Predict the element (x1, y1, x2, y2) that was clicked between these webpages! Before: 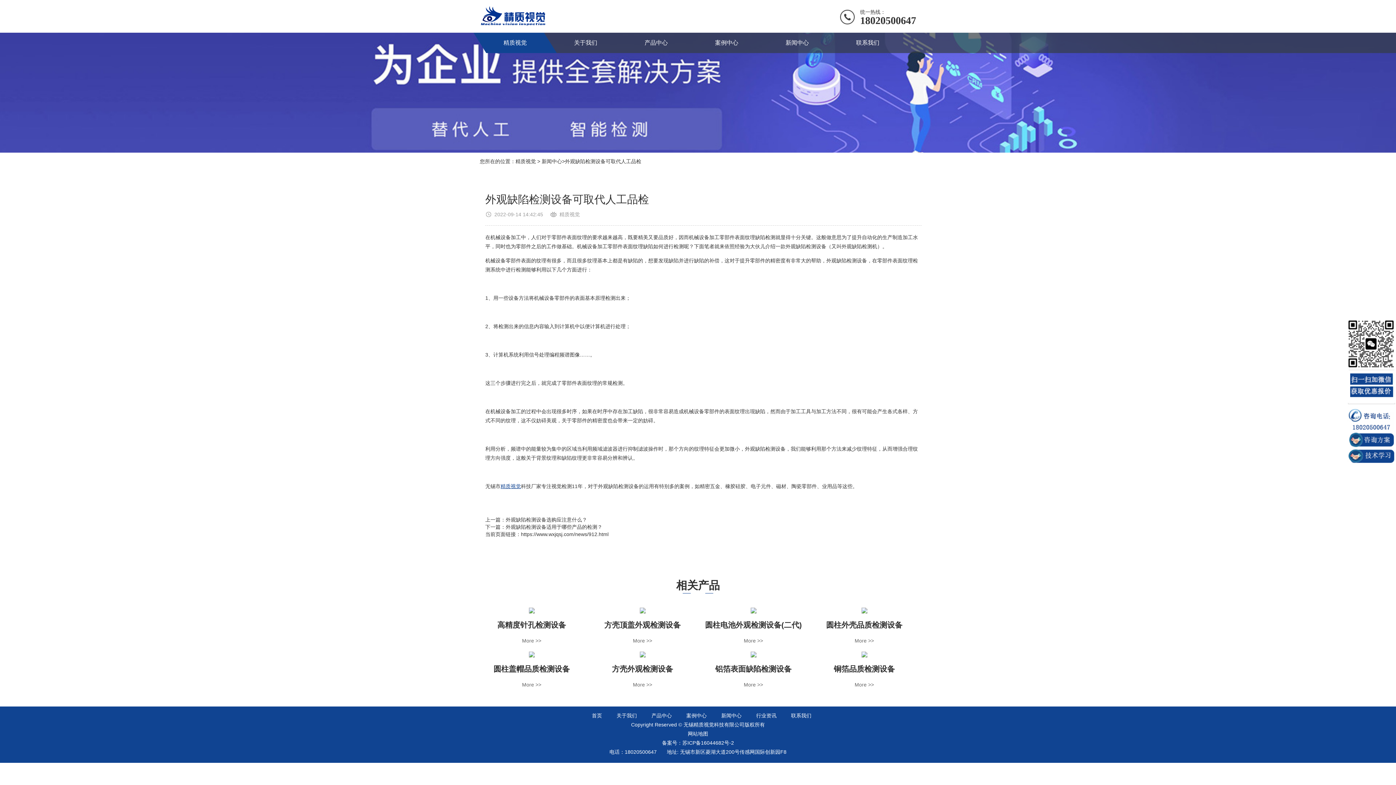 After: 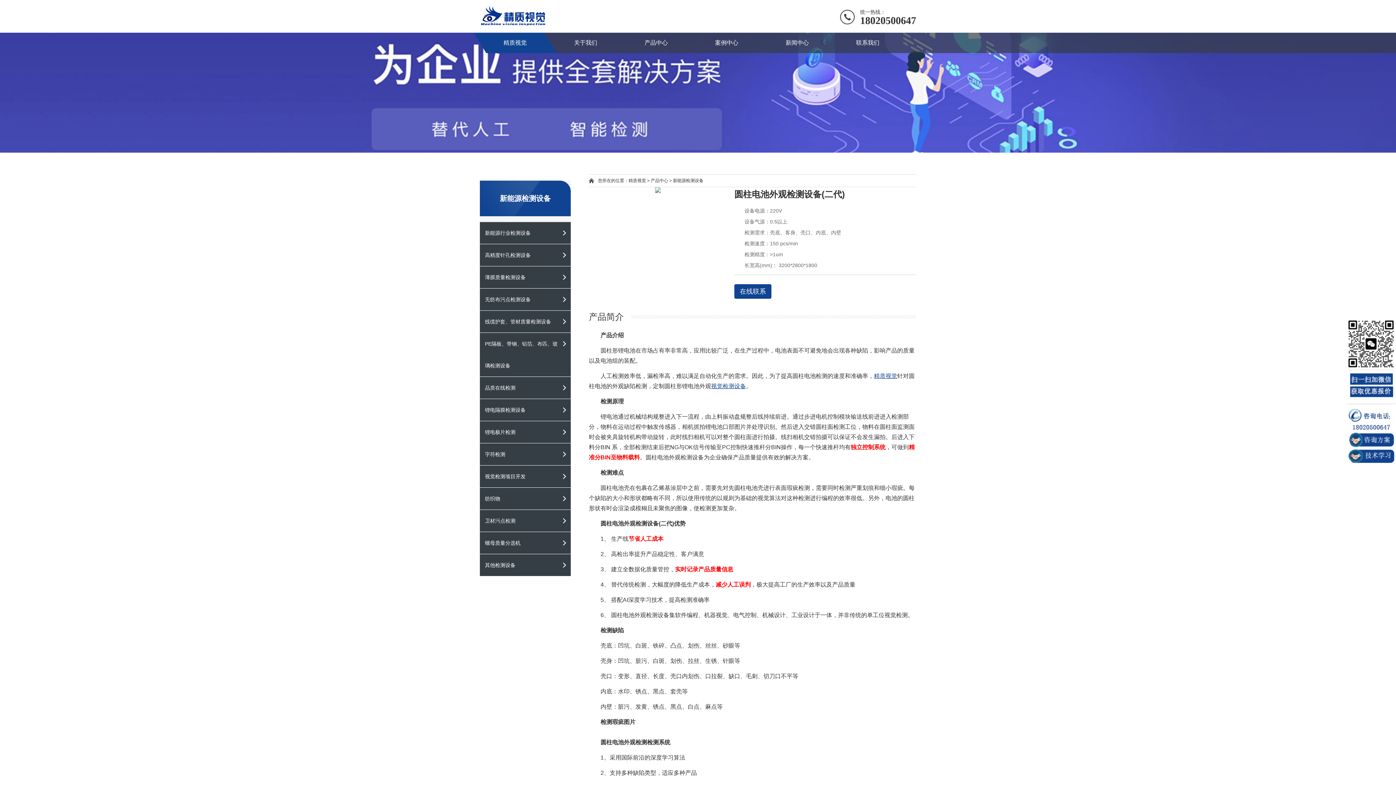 Action: label: 圆柱电池外观检测设备(二代)

More >> bbox: (701, 608, 805, 644)